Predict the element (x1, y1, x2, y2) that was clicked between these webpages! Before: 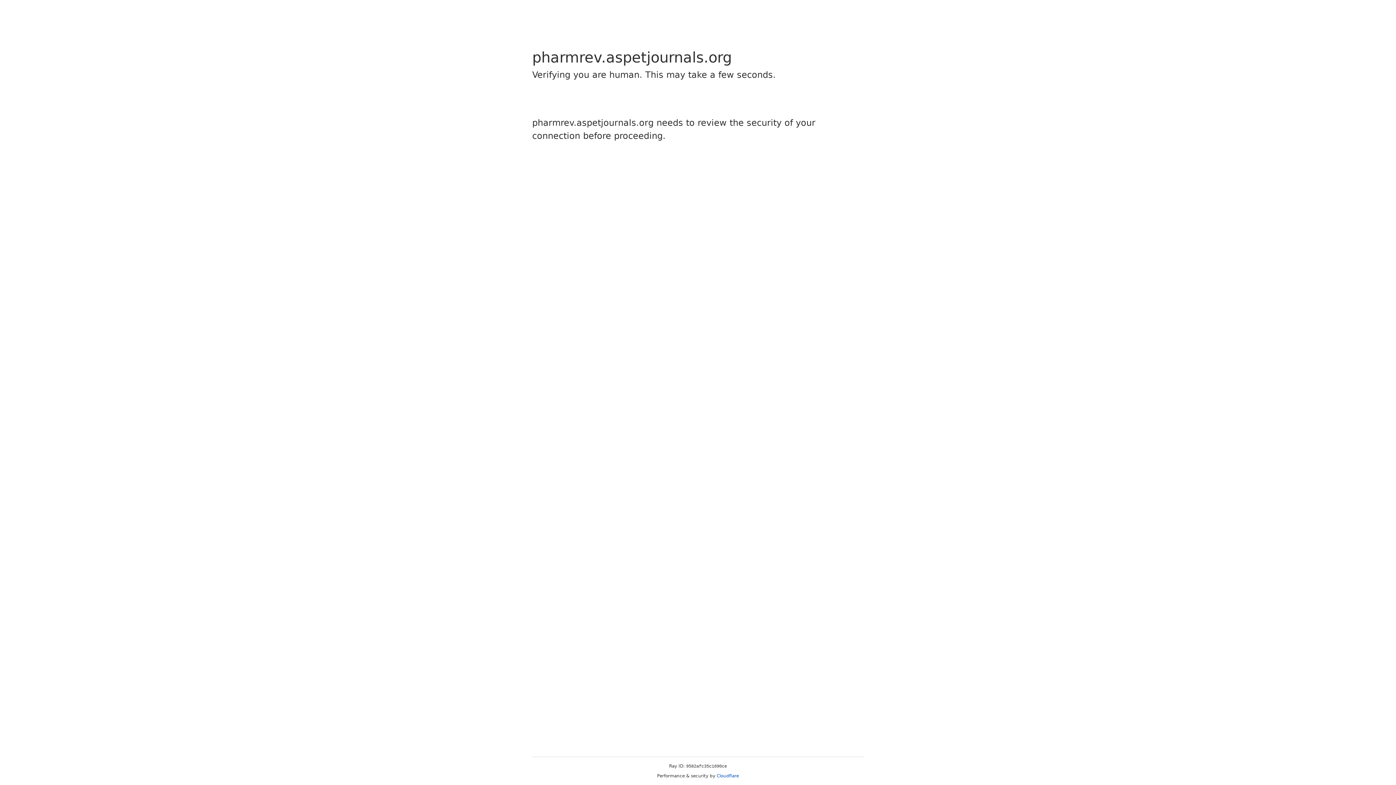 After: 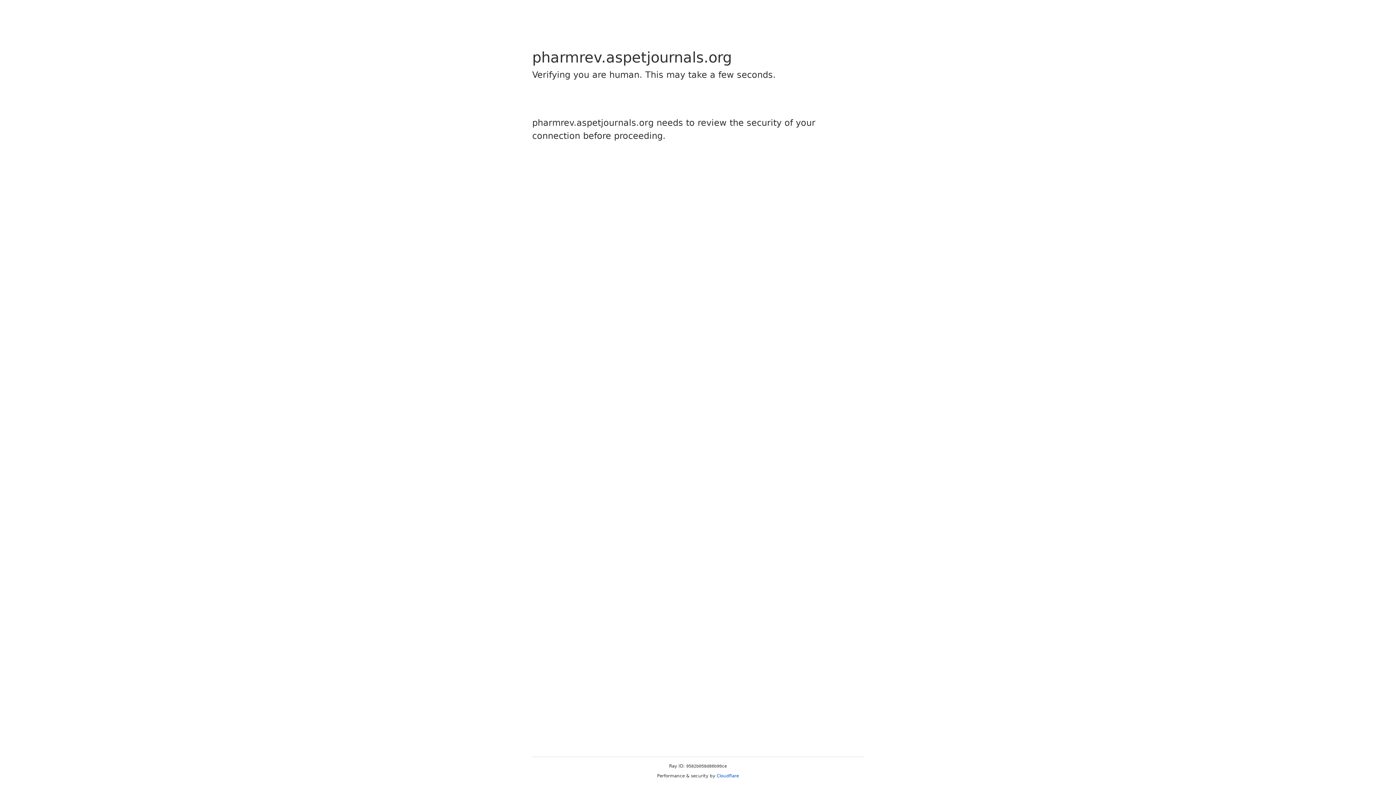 Action: label: Cloudflare bbox: (716, 773, 739, 778)